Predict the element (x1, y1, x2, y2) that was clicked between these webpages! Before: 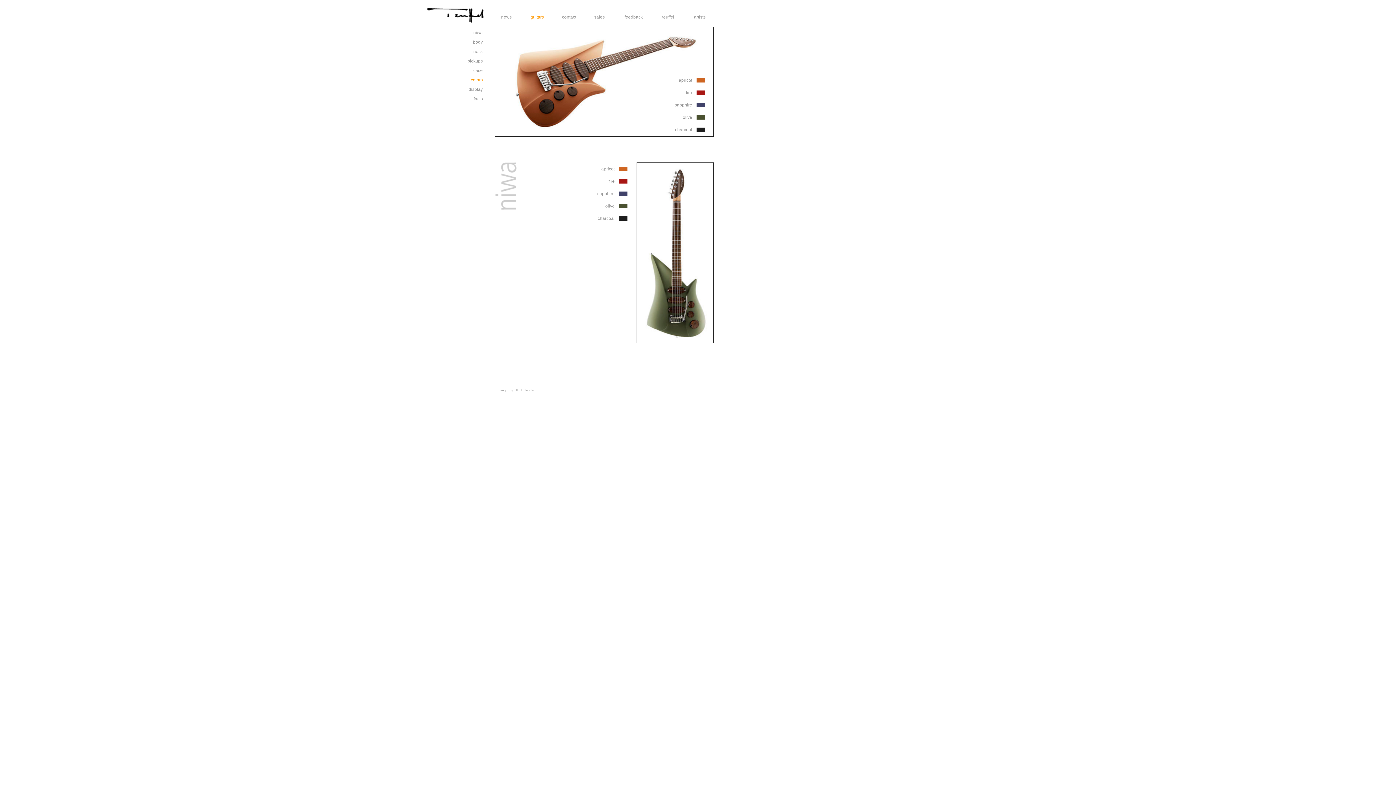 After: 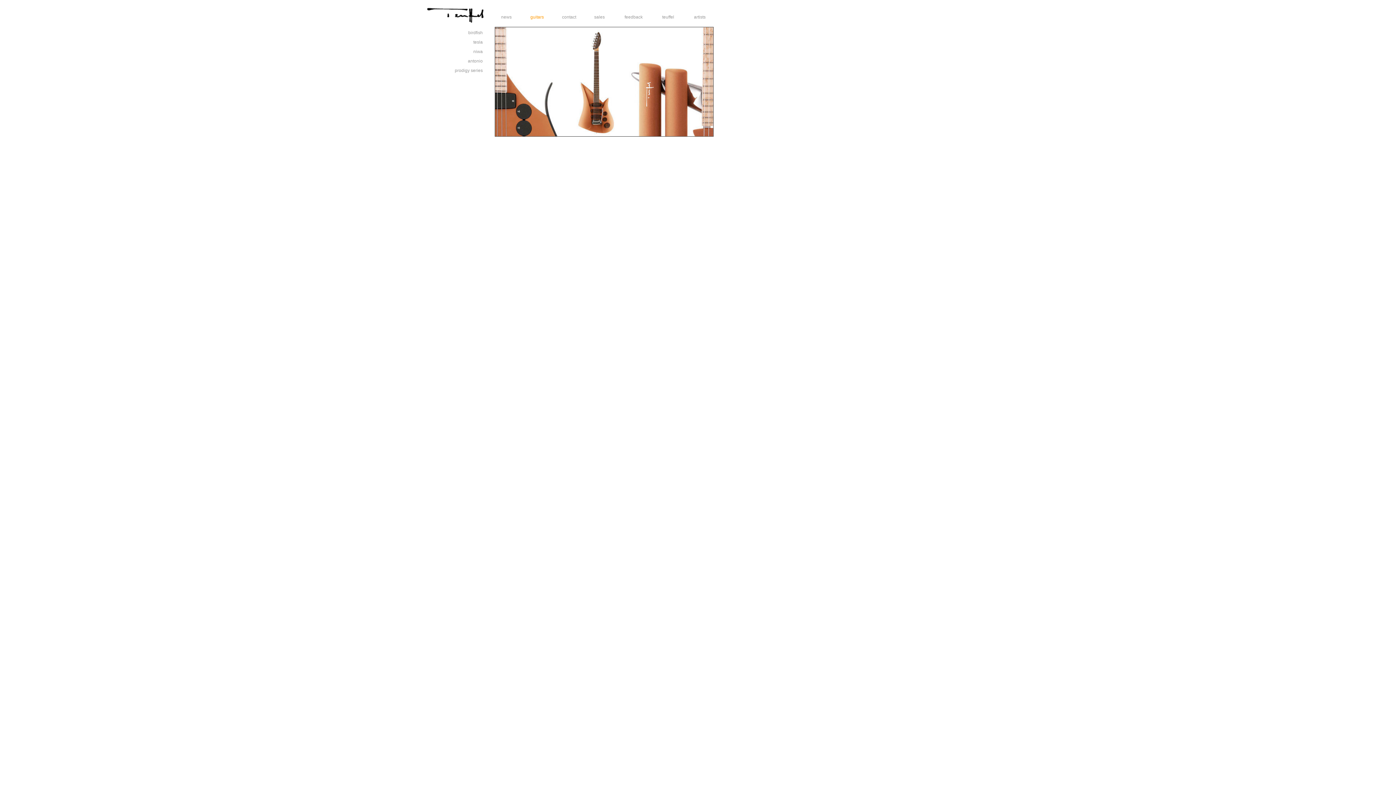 Action: label: guitars bbox: (530, 14, 544, 19)